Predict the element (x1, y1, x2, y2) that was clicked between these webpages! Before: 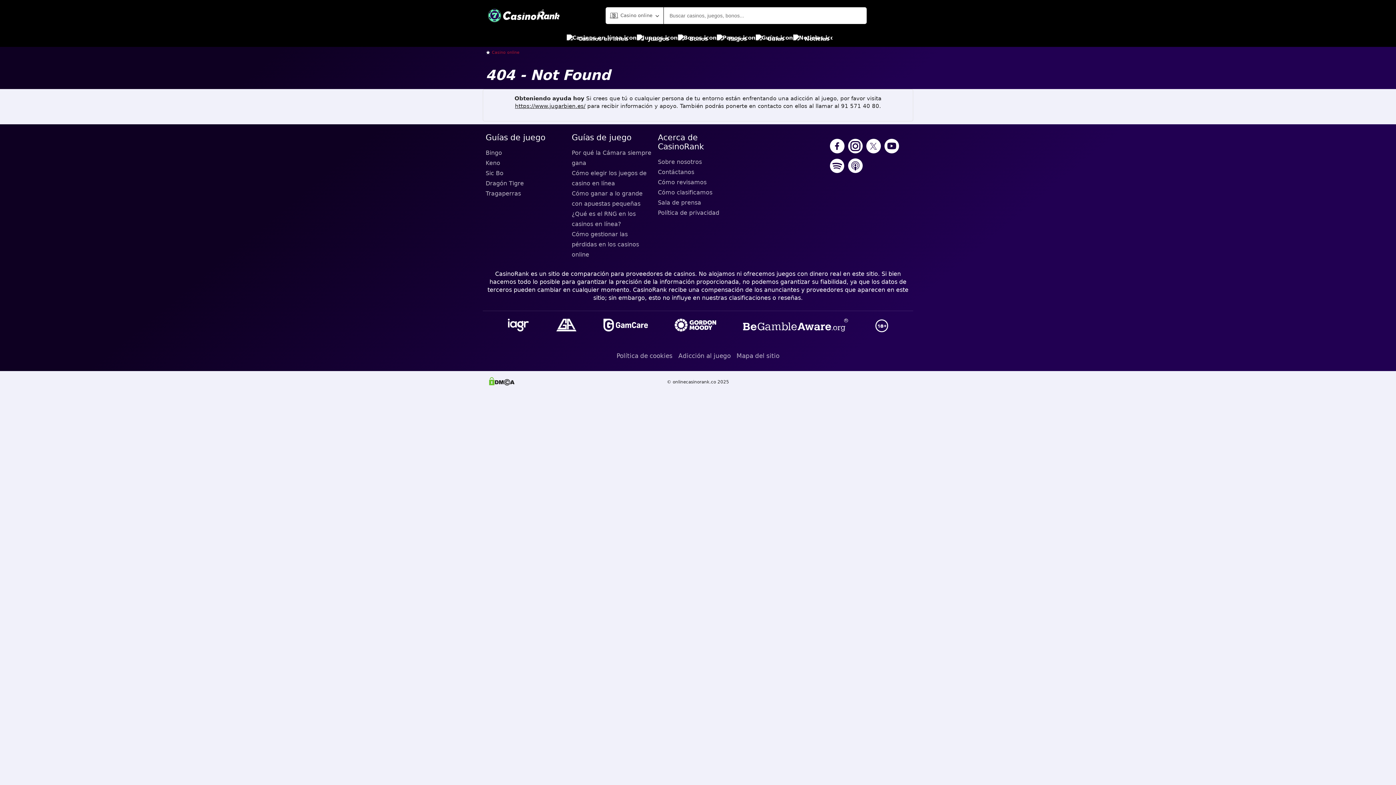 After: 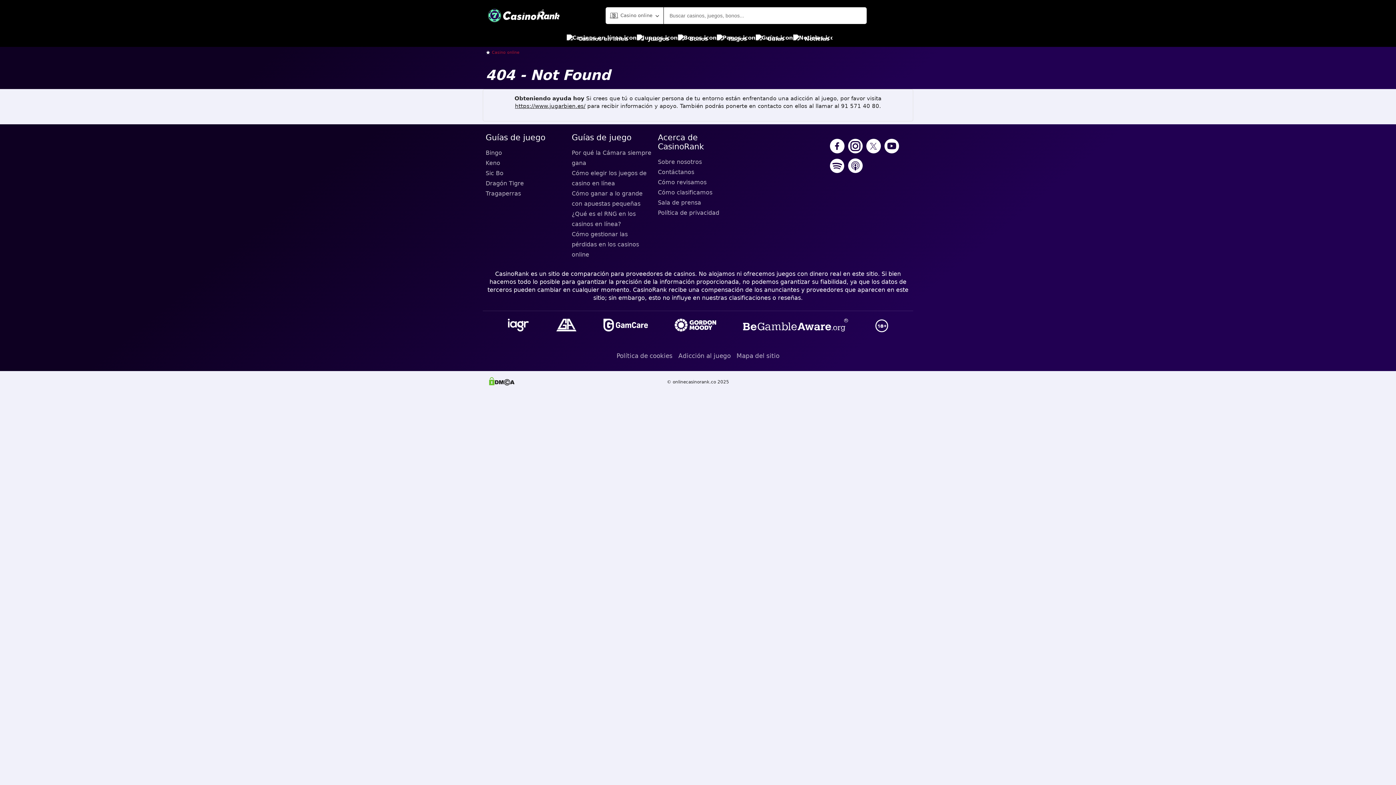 Action: bbox: (673, 317, 718, 334)